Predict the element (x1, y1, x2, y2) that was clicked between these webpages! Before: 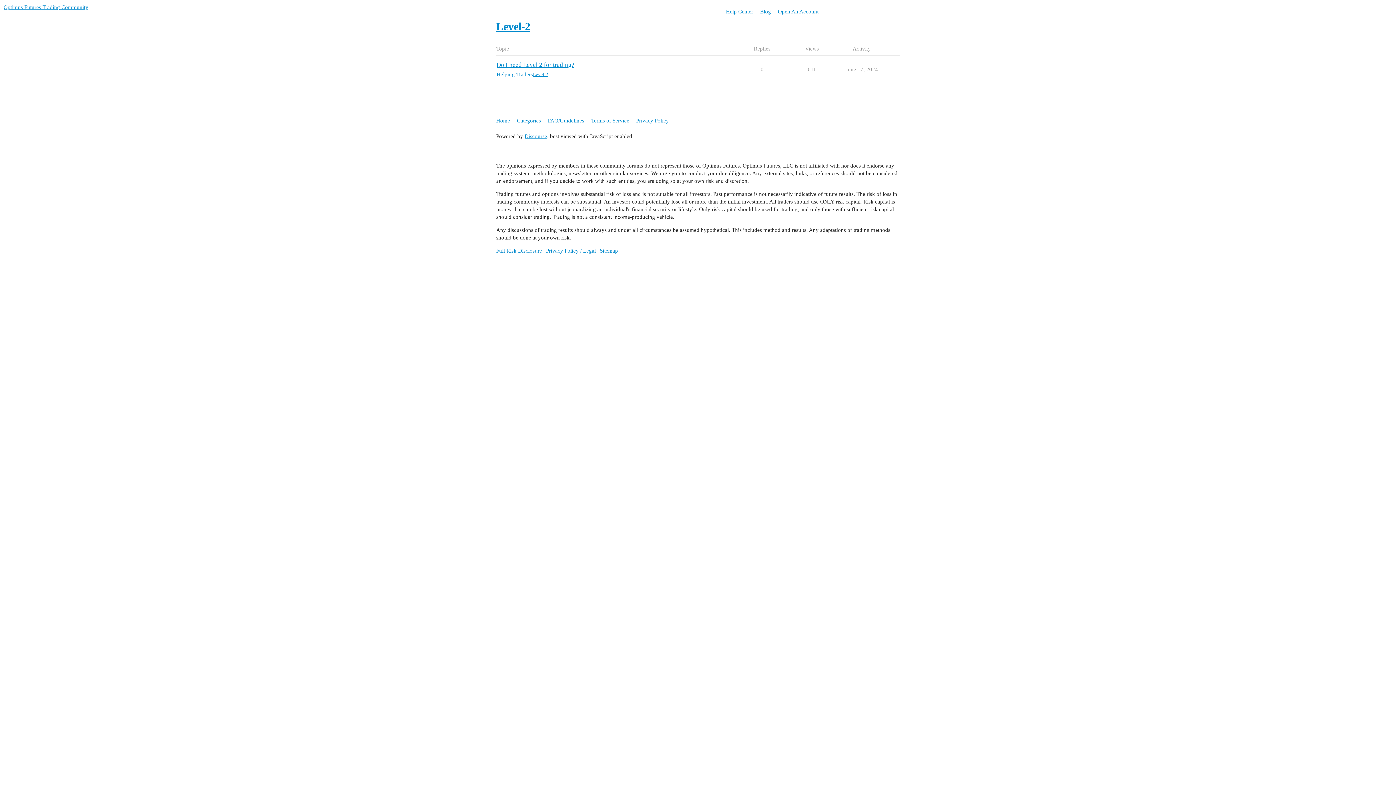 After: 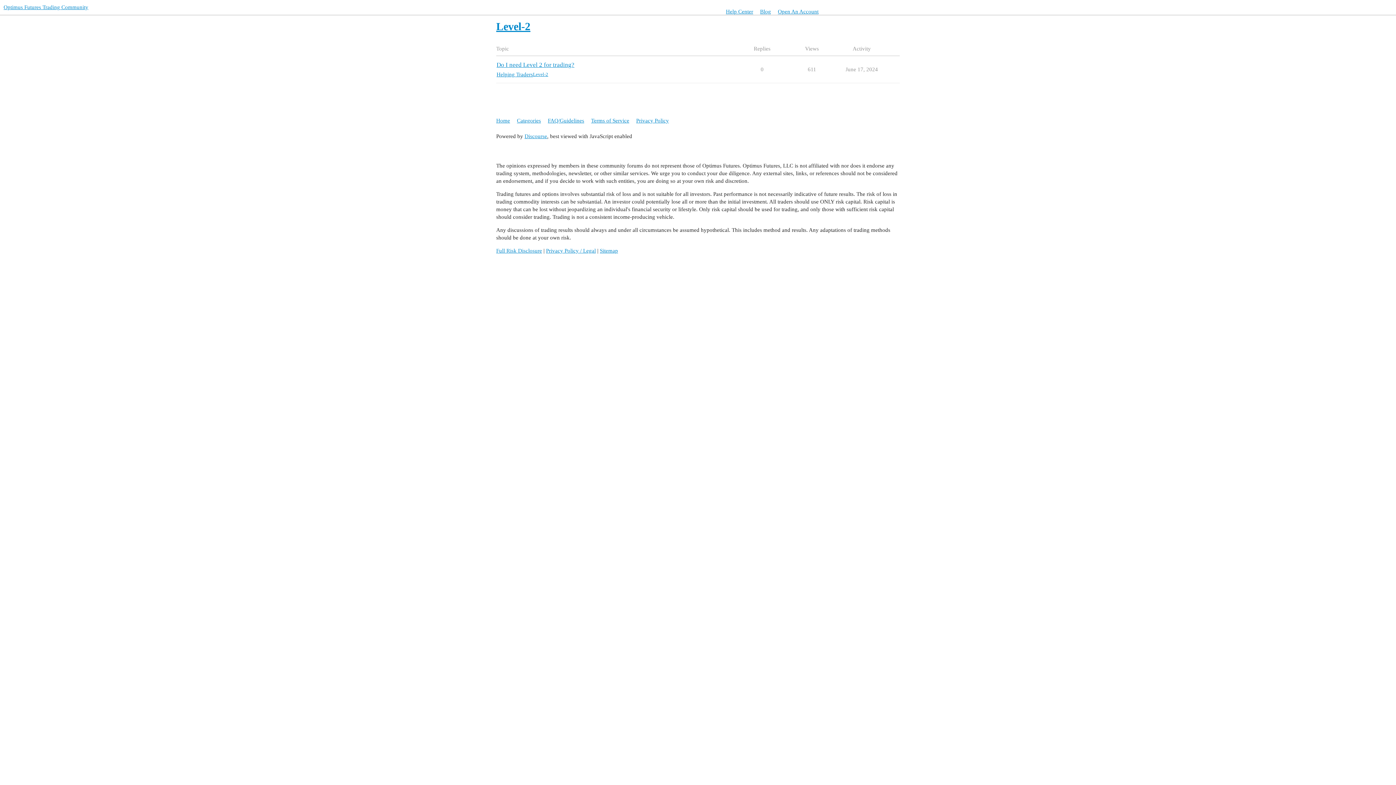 Action: label: Level-2 bbox: (533, 71, 548, 77)